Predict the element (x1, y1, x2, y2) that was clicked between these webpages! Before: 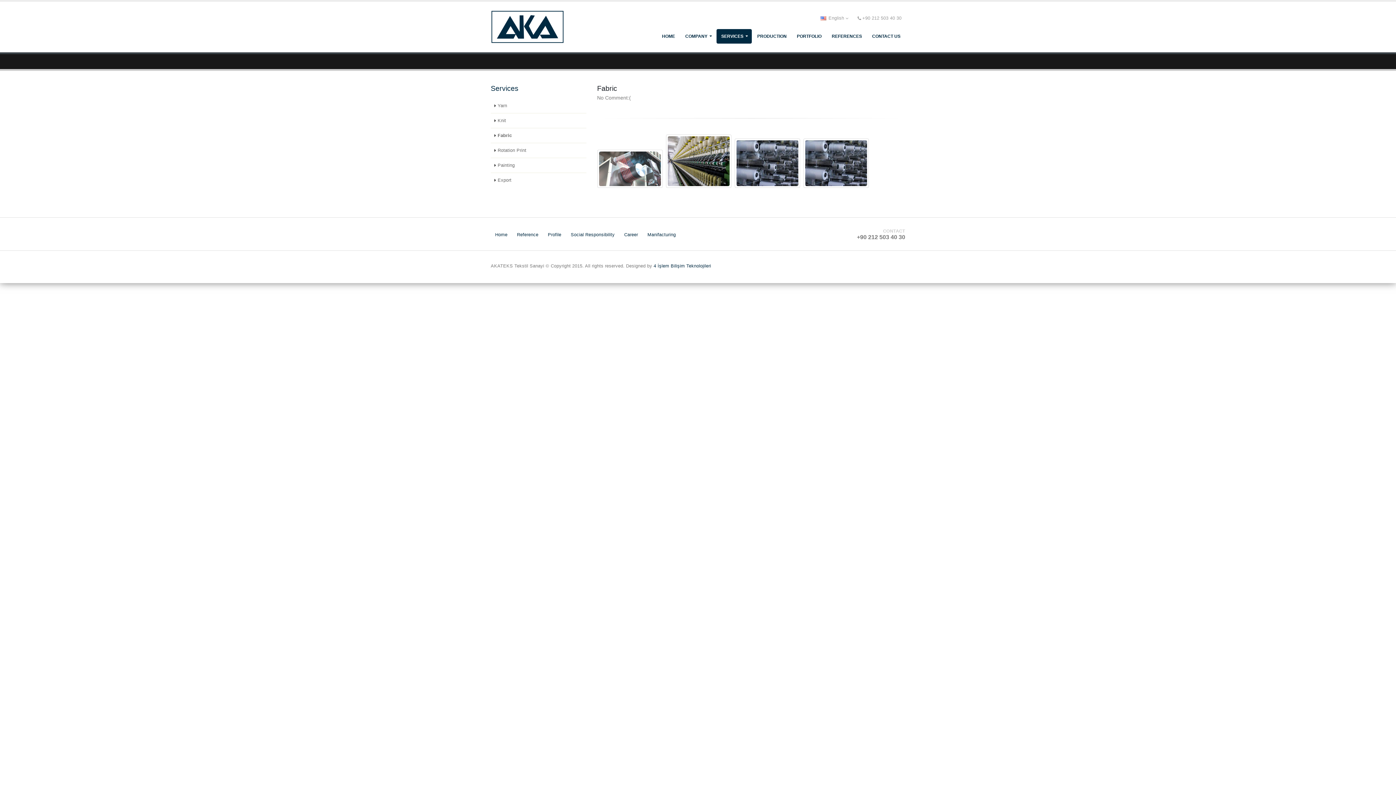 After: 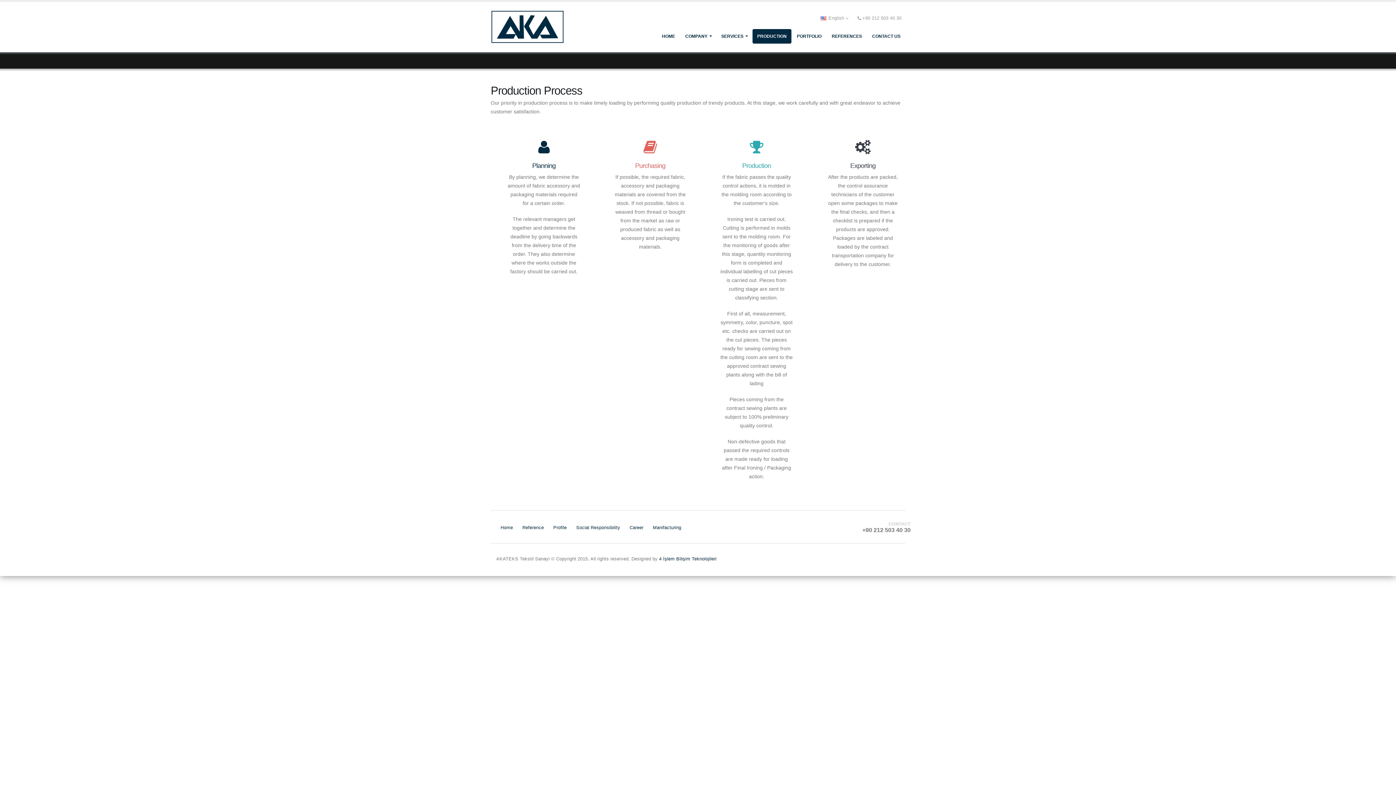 Action: bbox: (752, 29, 791, 43) label: PRODUCTION